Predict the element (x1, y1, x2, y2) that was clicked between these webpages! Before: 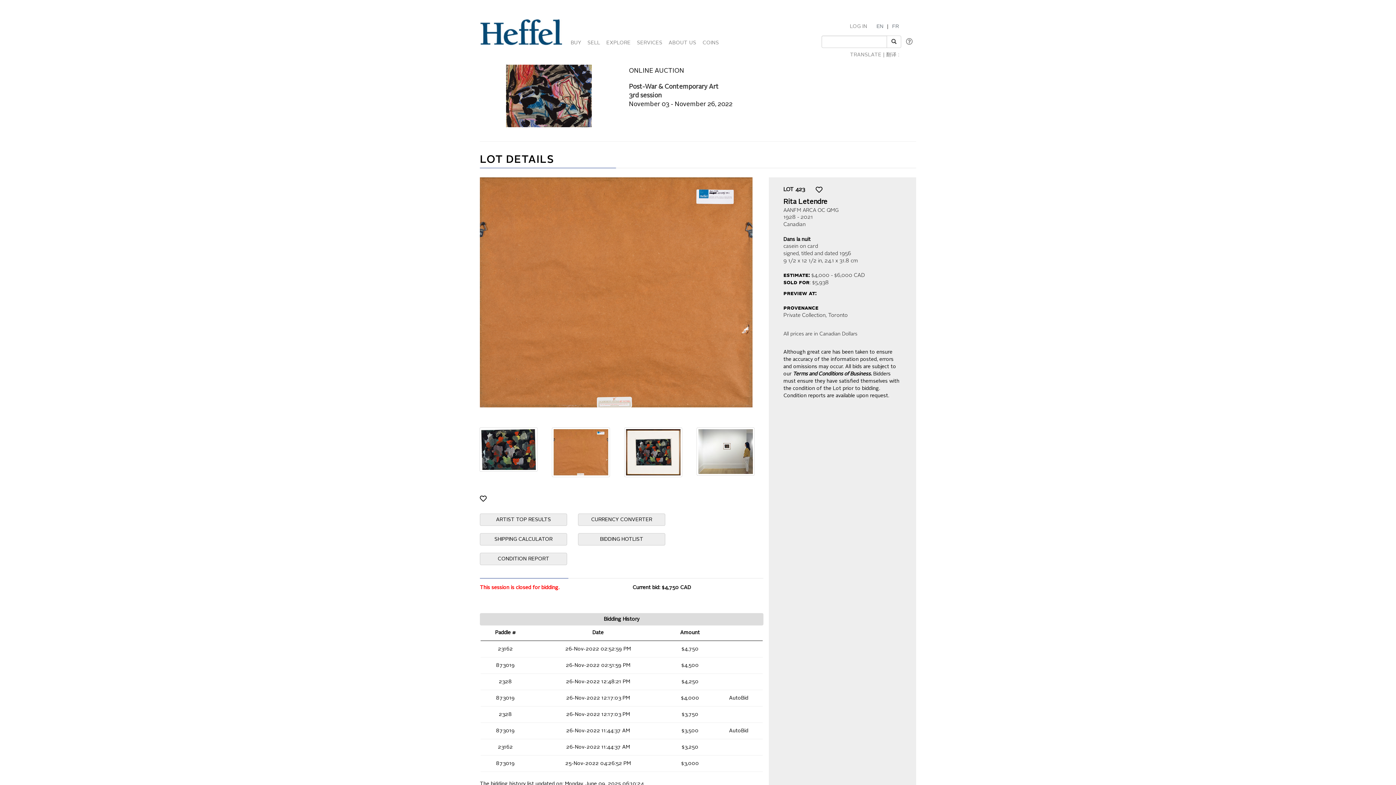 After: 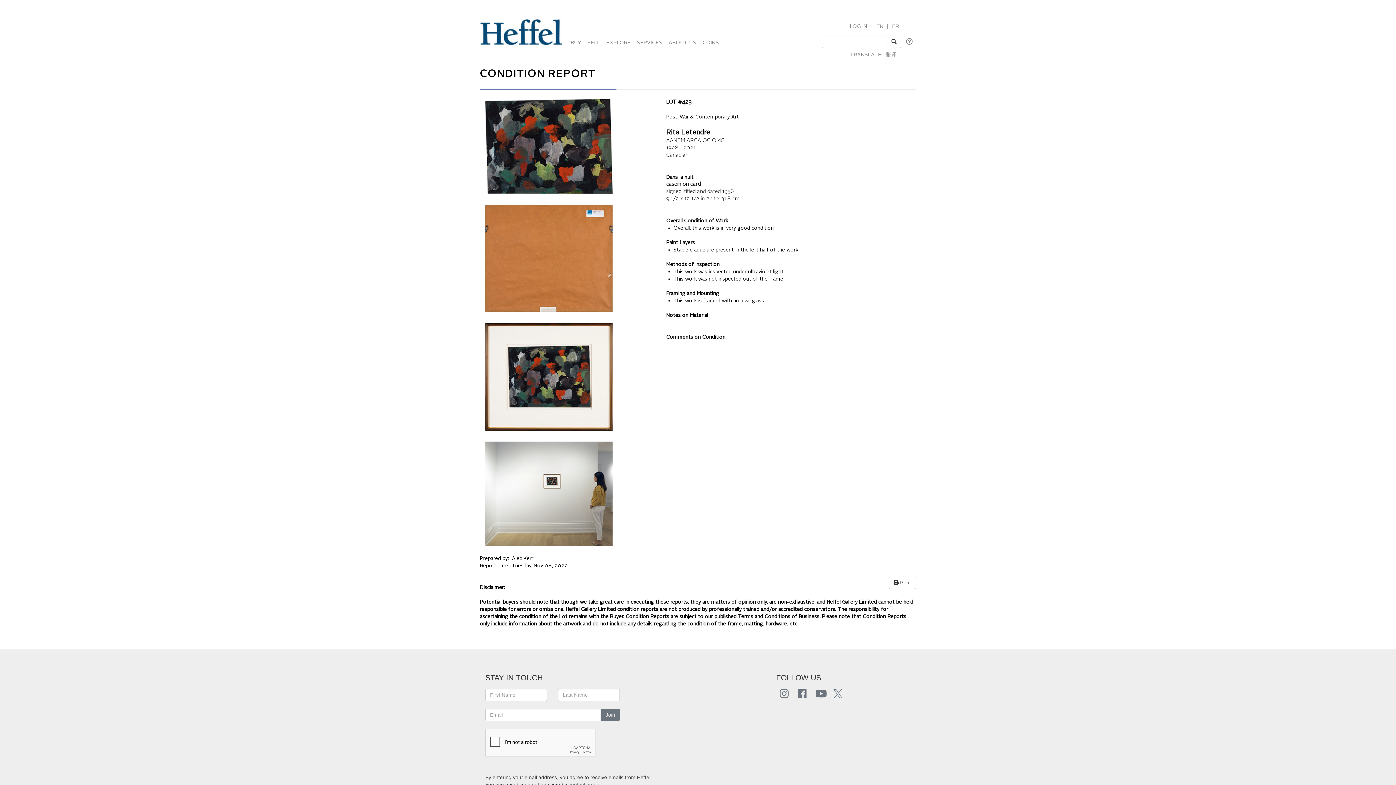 Action: bbox: (480, 553, 567, 565) label: CONDITION REPORT